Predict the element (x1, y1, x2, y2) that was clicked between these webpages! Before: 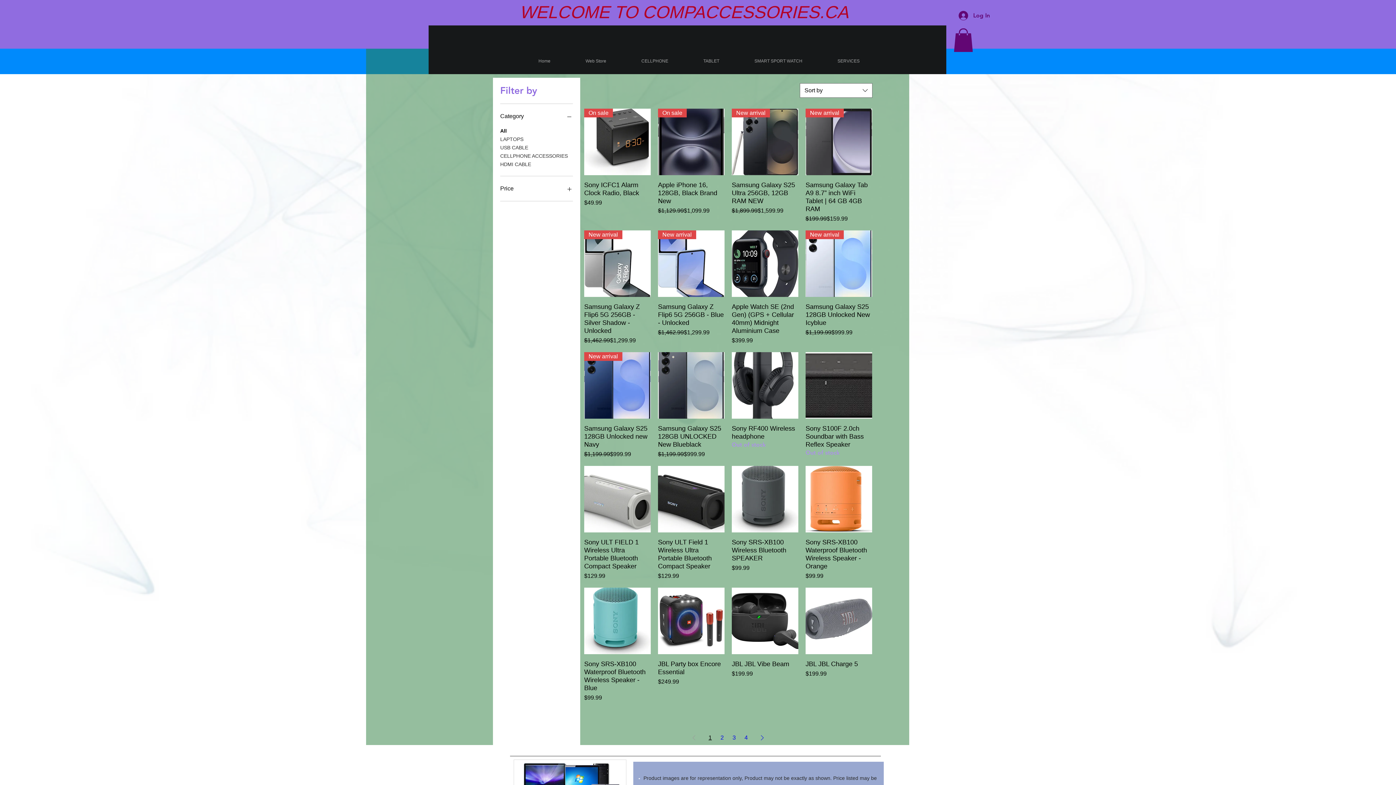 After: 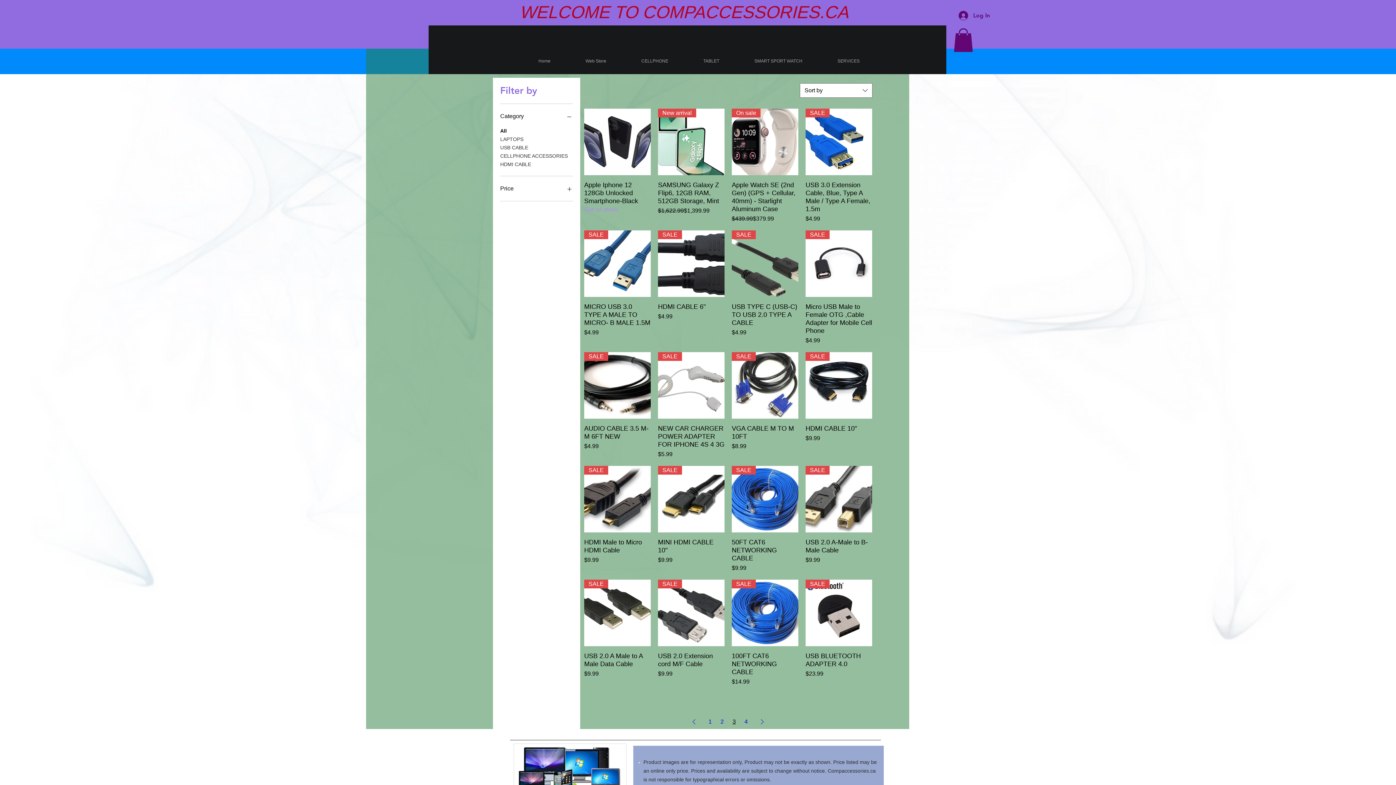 Action: label: Page 3 bbox: (729, 732, 738, 744)